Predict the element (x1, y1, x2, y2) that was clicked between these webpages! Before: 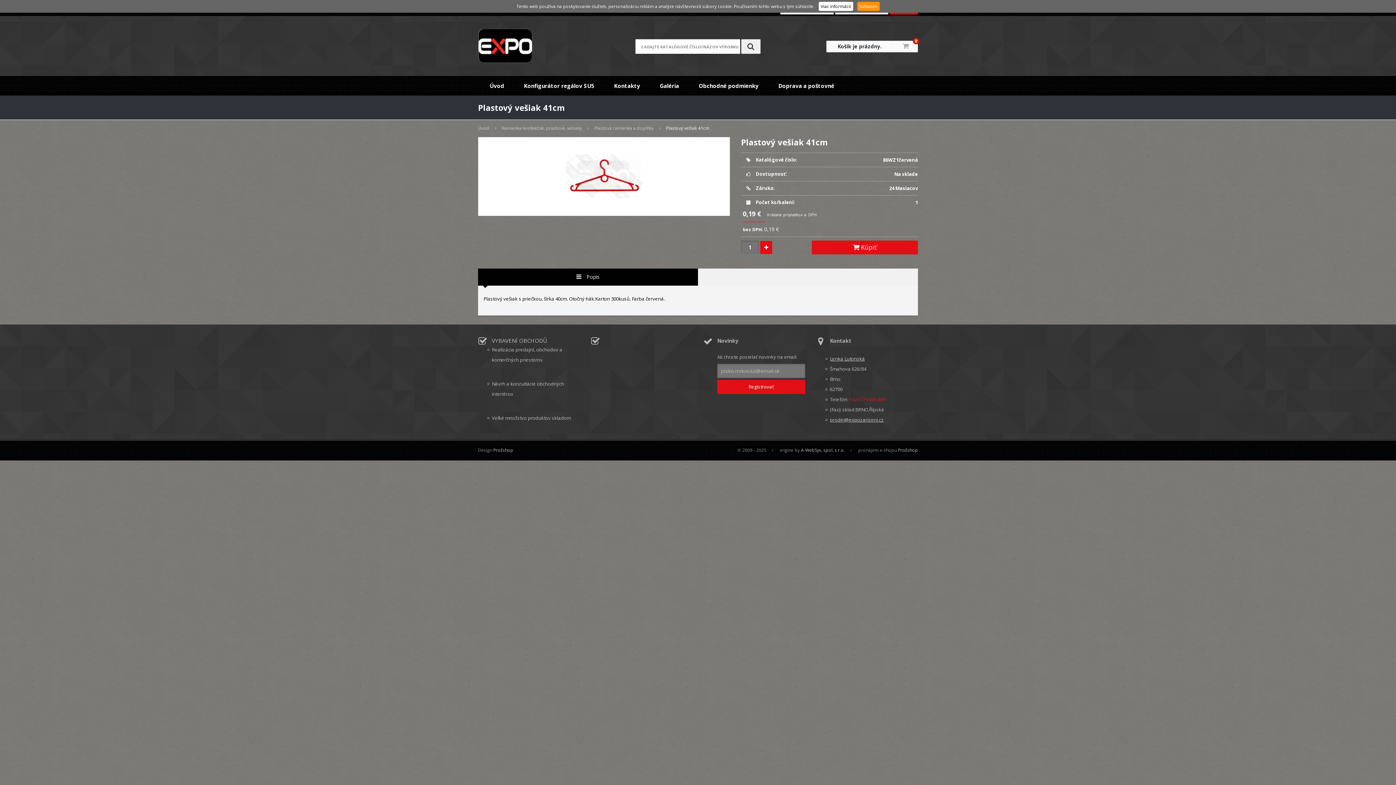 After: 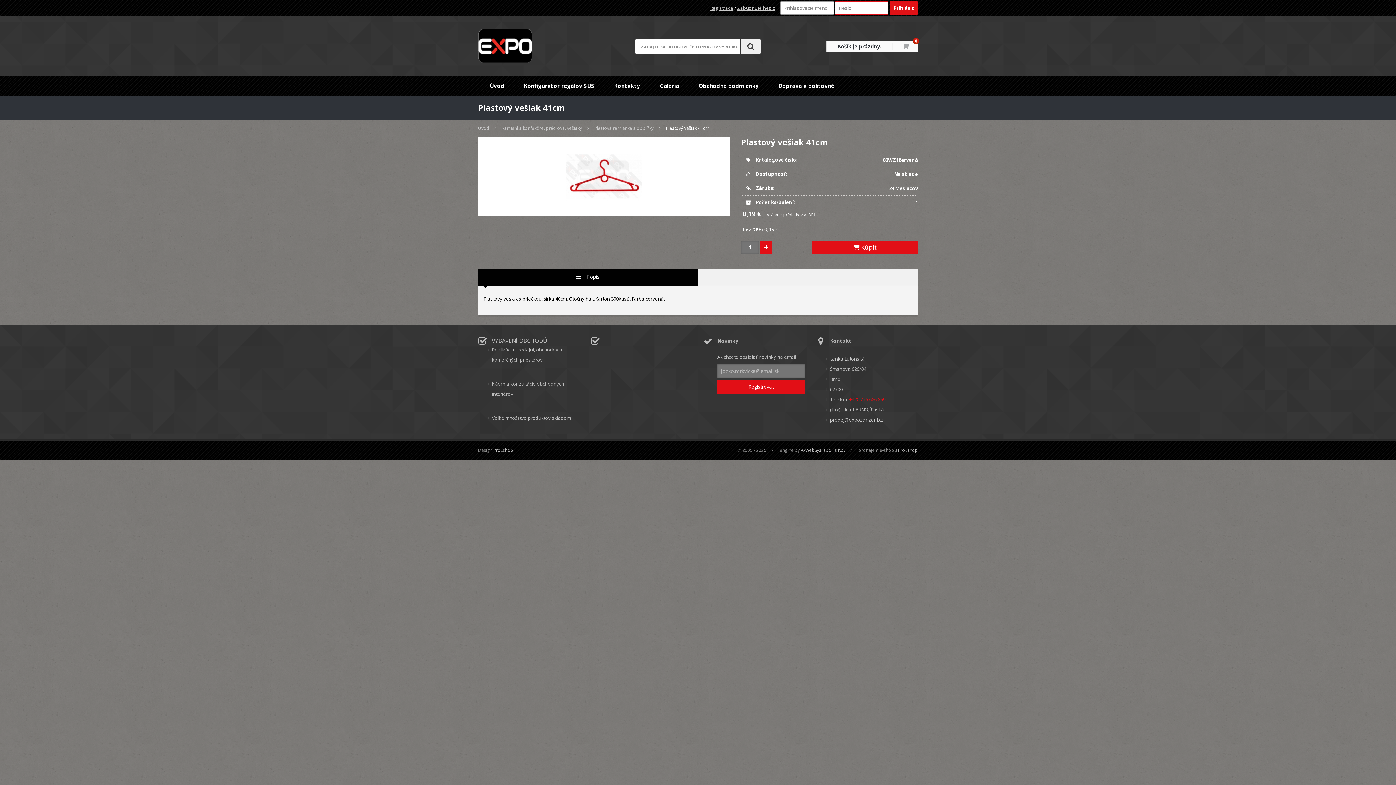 Action: bbox: (857, 1, 879, 10) label: Súhlasím